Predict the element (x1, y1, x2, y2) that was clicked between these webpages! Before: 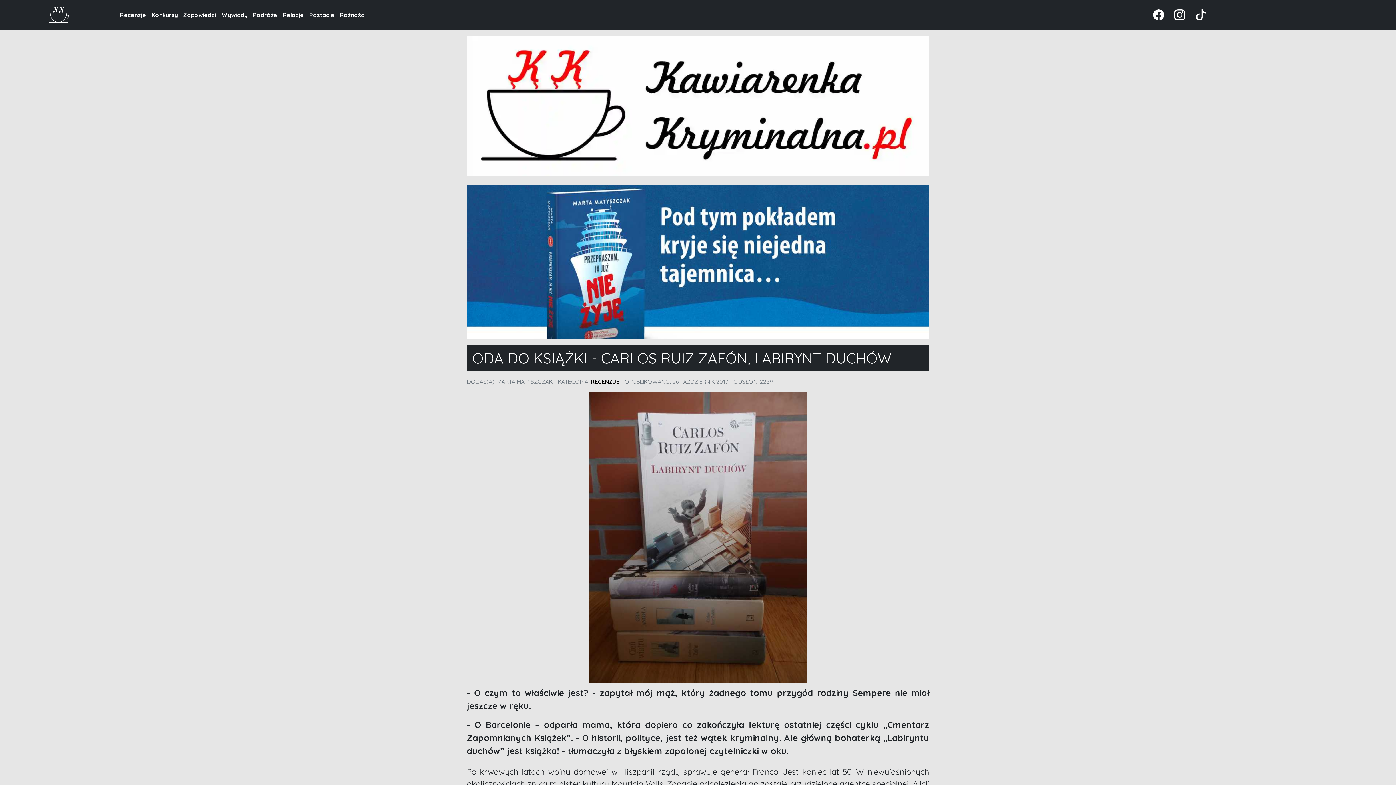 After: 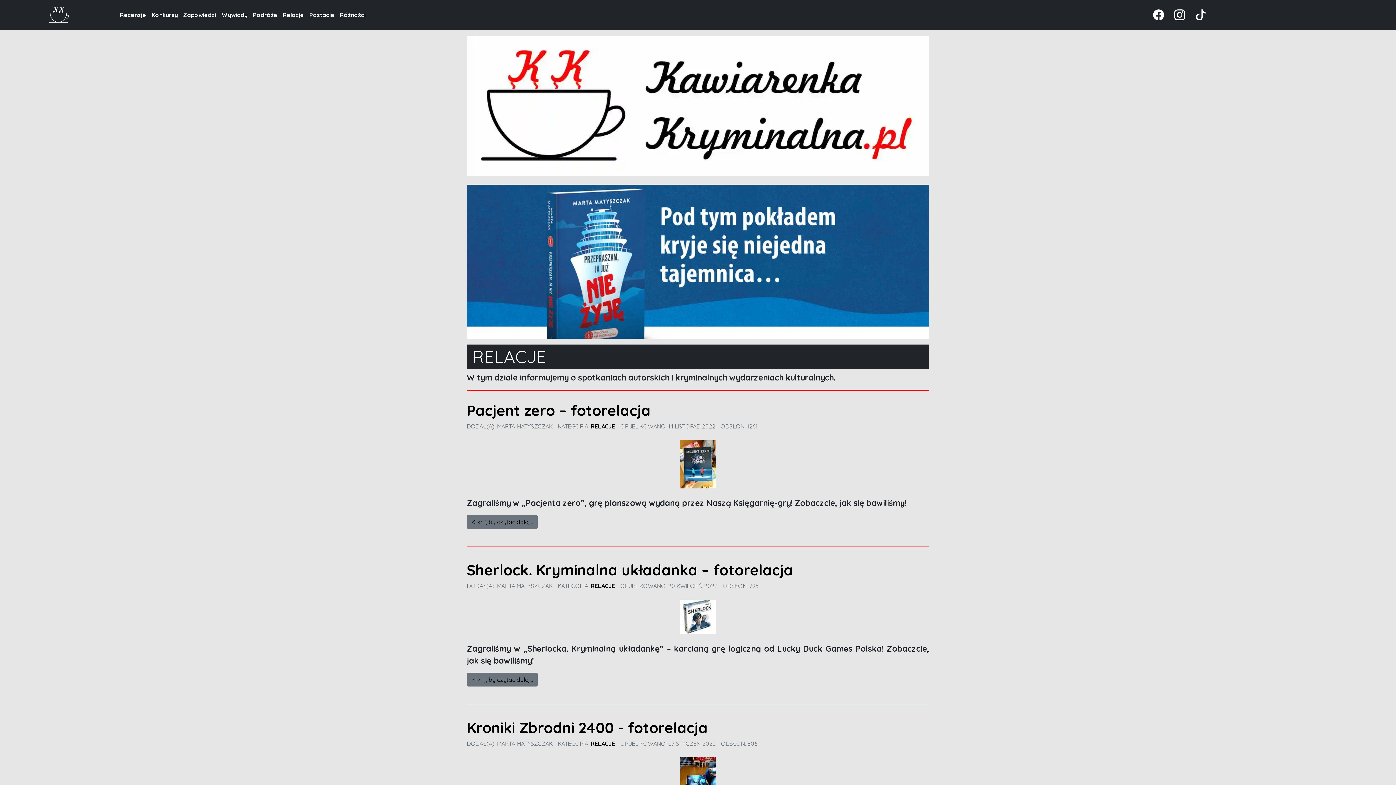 Action: bbox: (282, 11, 303, 18) label: Relacje